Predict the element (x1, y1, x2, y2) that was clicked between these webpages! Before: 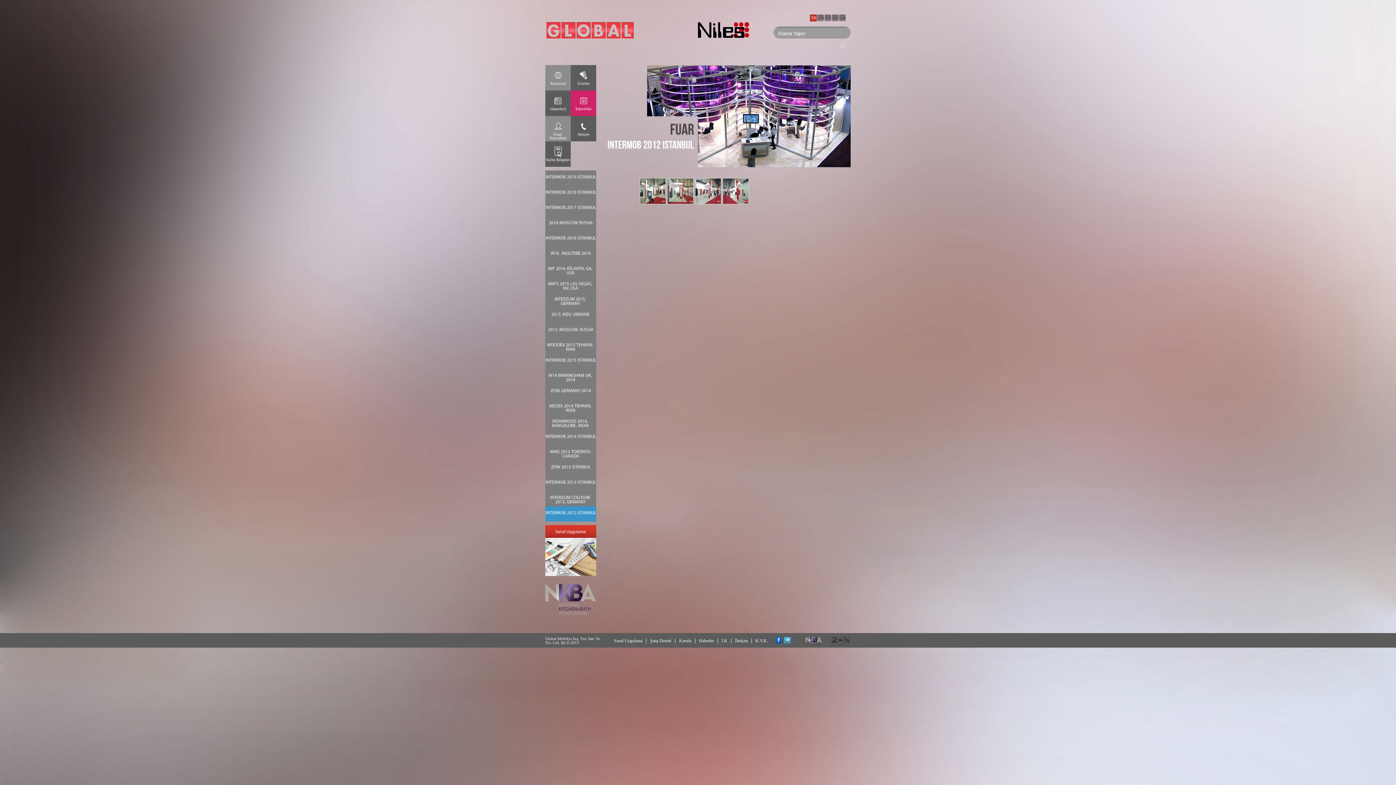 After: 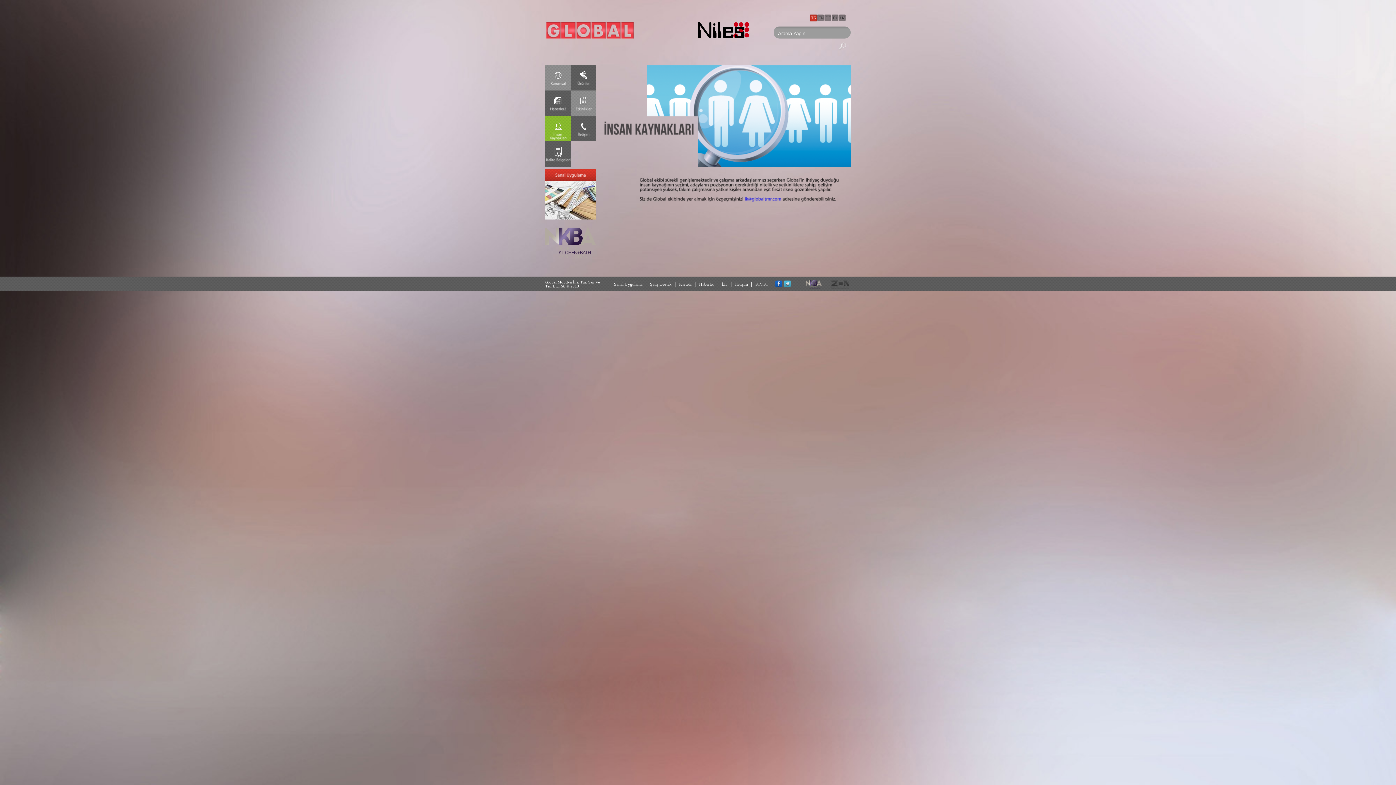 Action: bbox: (545, 116, 570, 141) label: İnsanKaynakları